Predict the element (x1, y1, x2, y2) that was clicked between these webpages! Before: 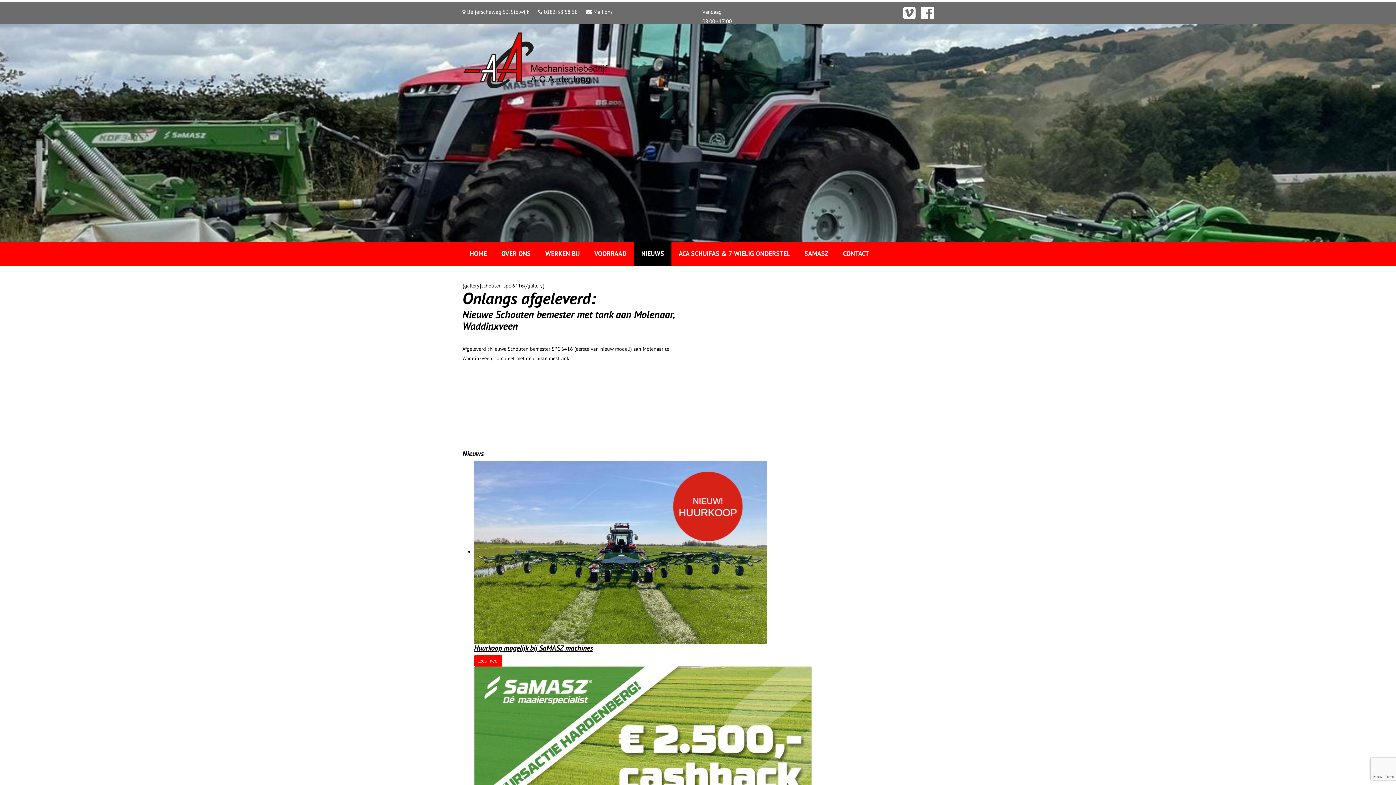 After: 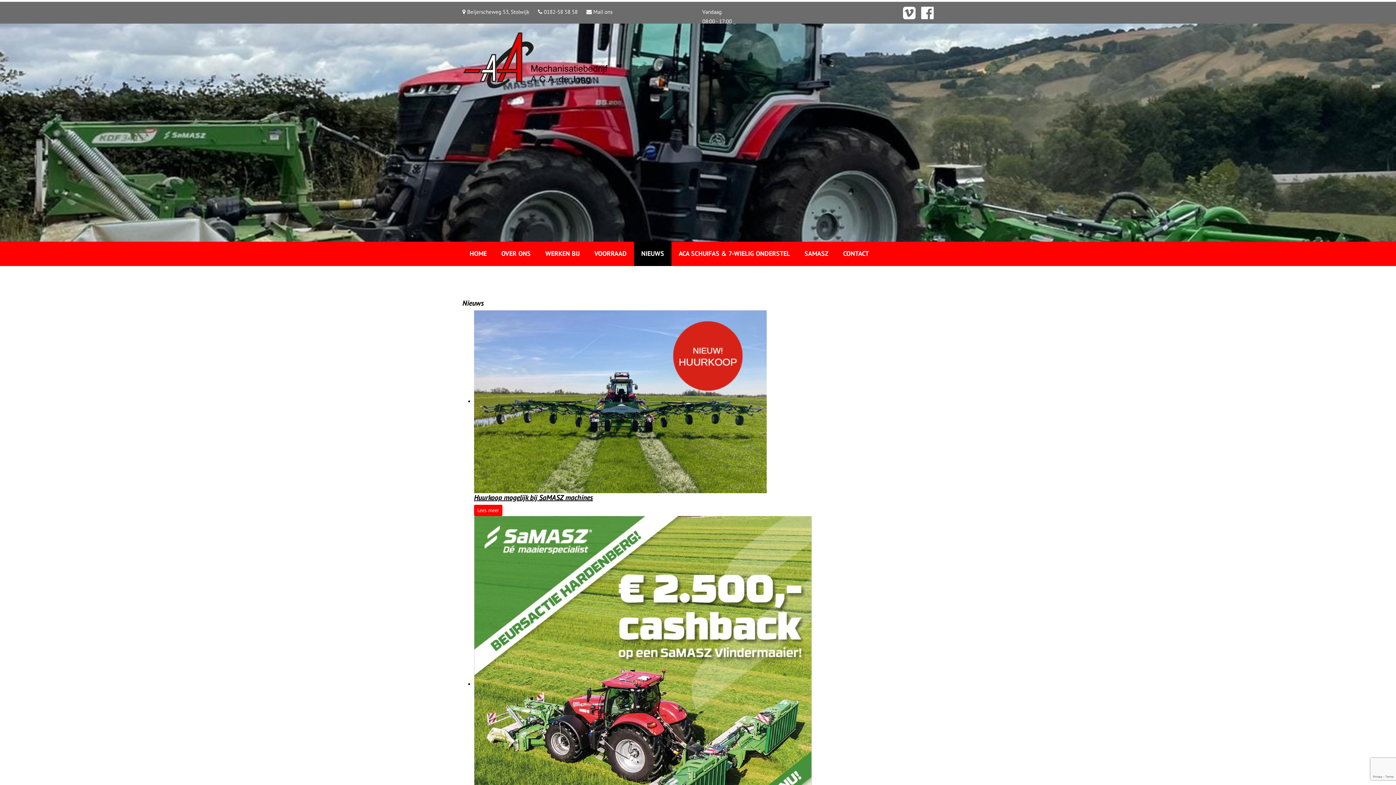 Action: bbox: (641, 249, 664, 257) label: NIEUWS